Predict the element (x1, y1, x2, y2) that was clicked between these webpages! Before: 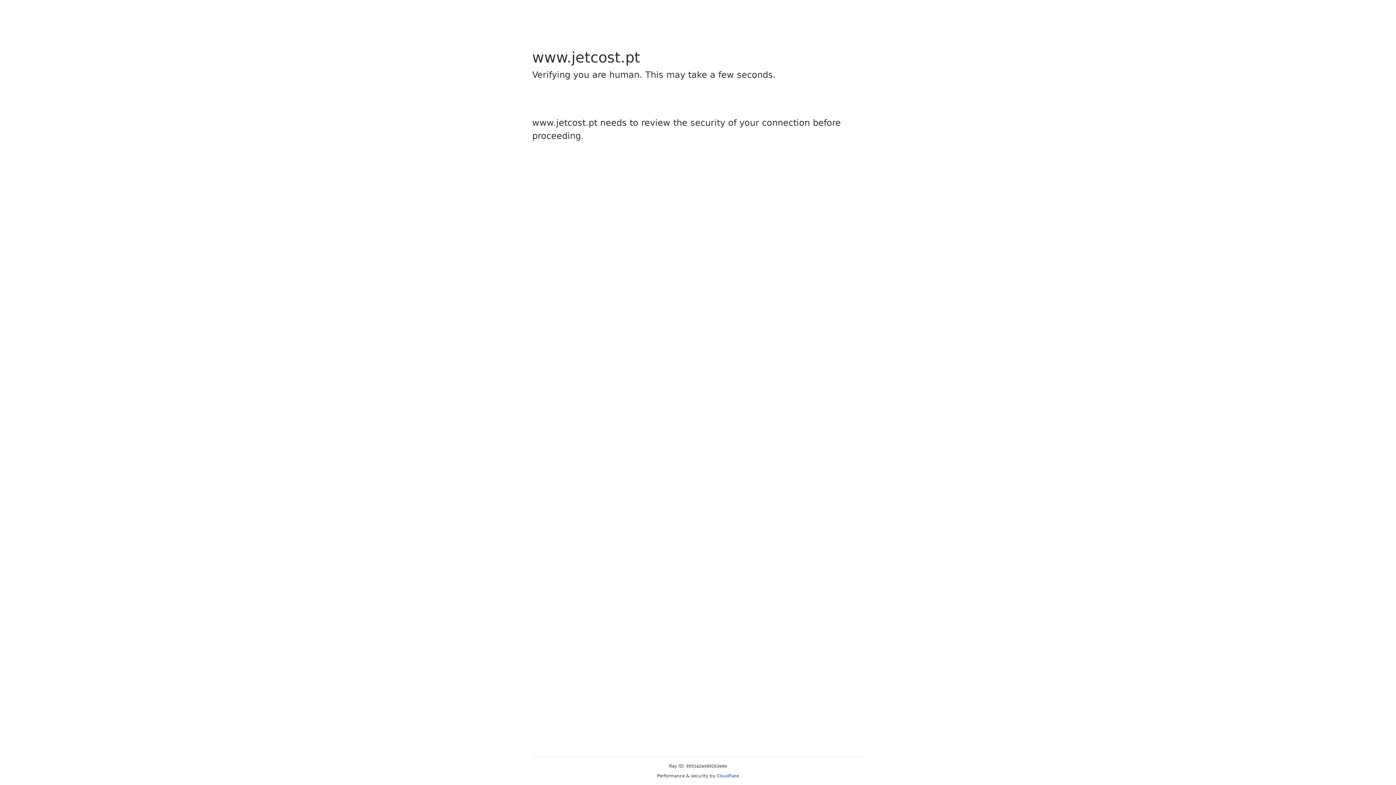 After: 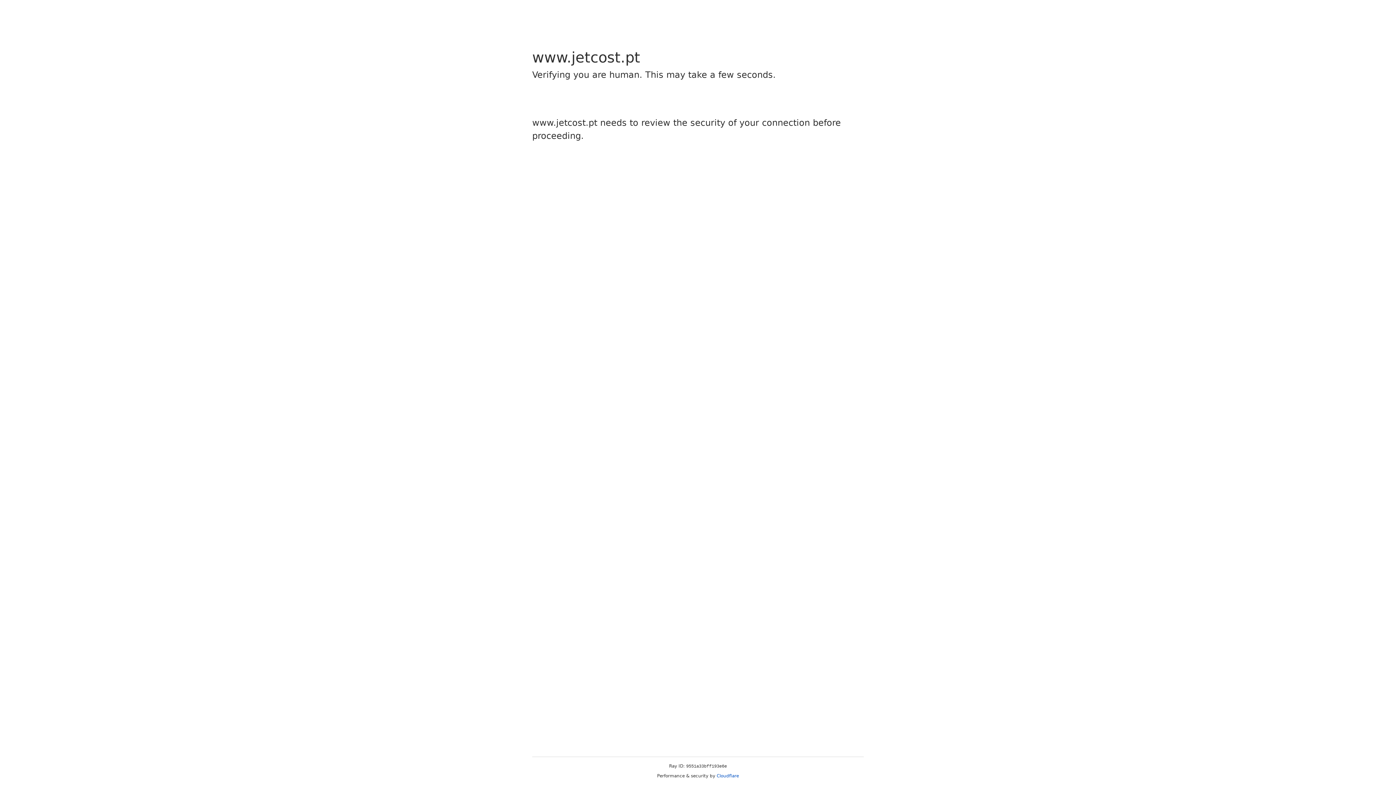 Action: bbox: (716, 773, 739, 778) label: Cloudflare